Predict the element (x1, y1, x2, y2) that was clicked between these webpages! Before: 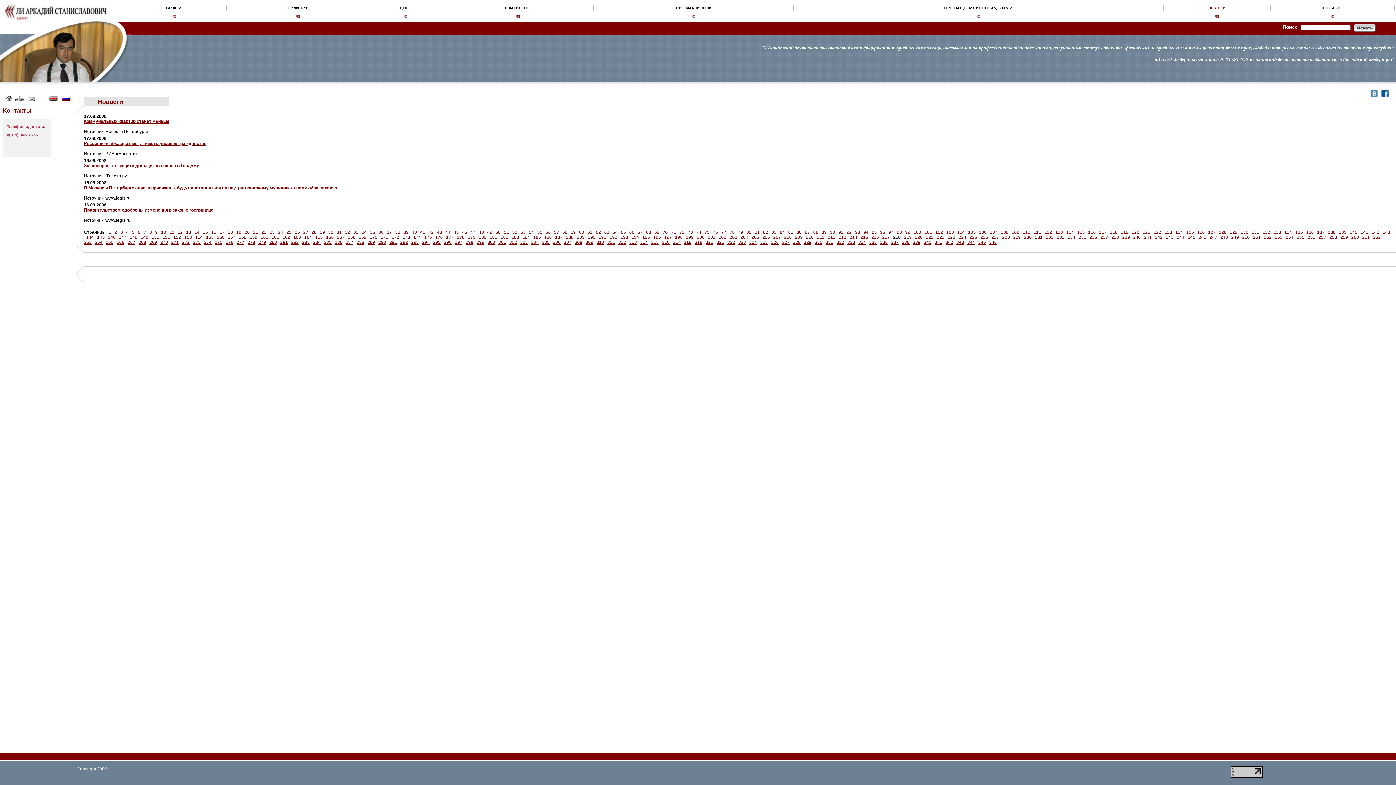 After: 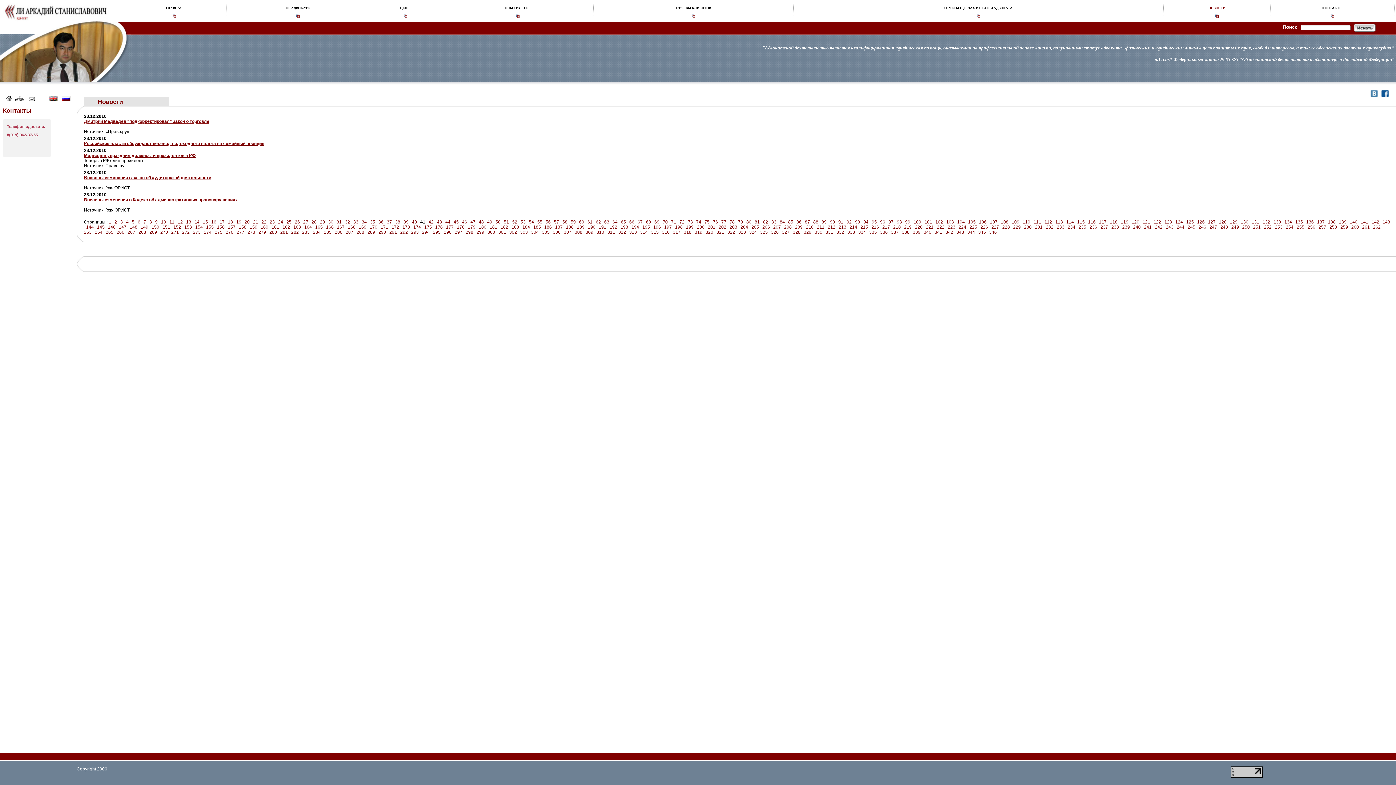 Action: bbox: (420, 229, 425, 234) label: 41